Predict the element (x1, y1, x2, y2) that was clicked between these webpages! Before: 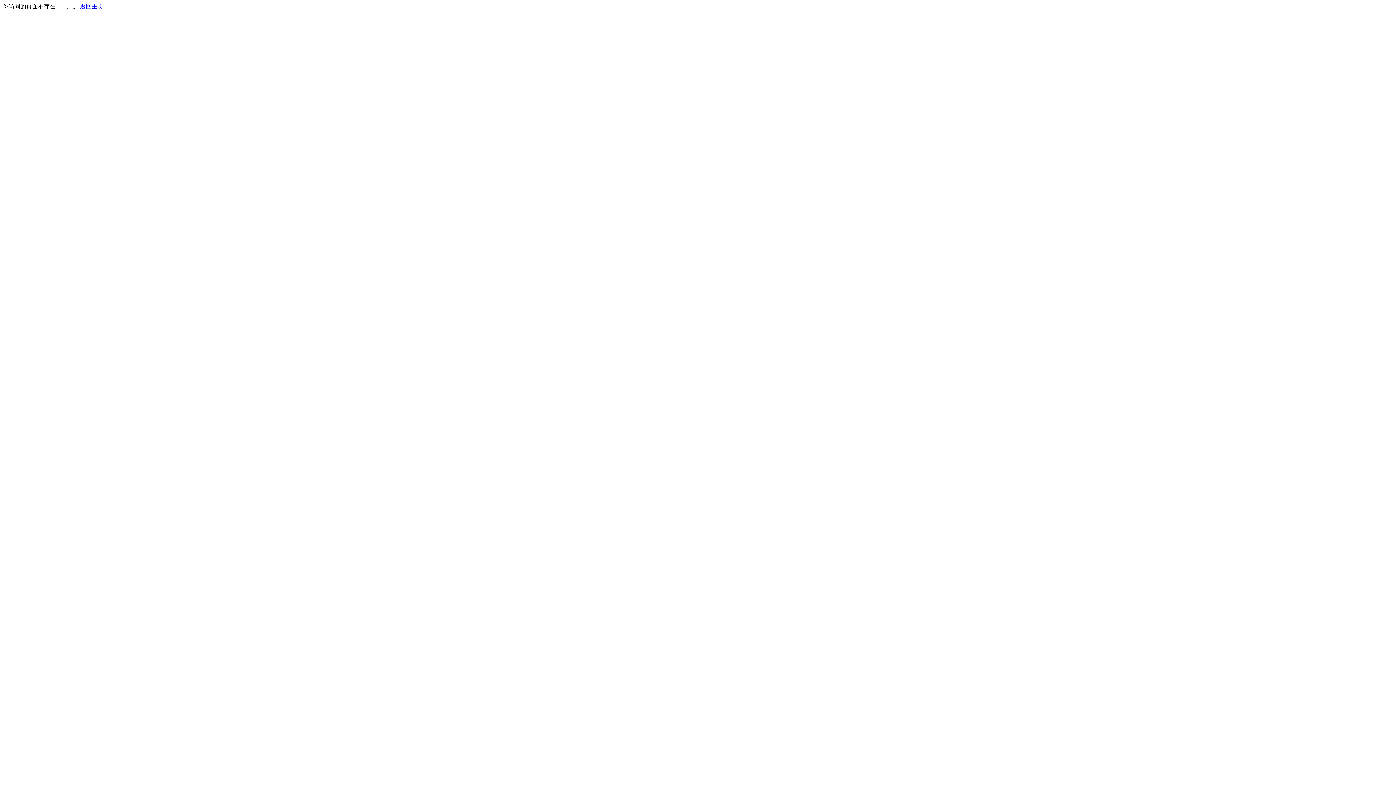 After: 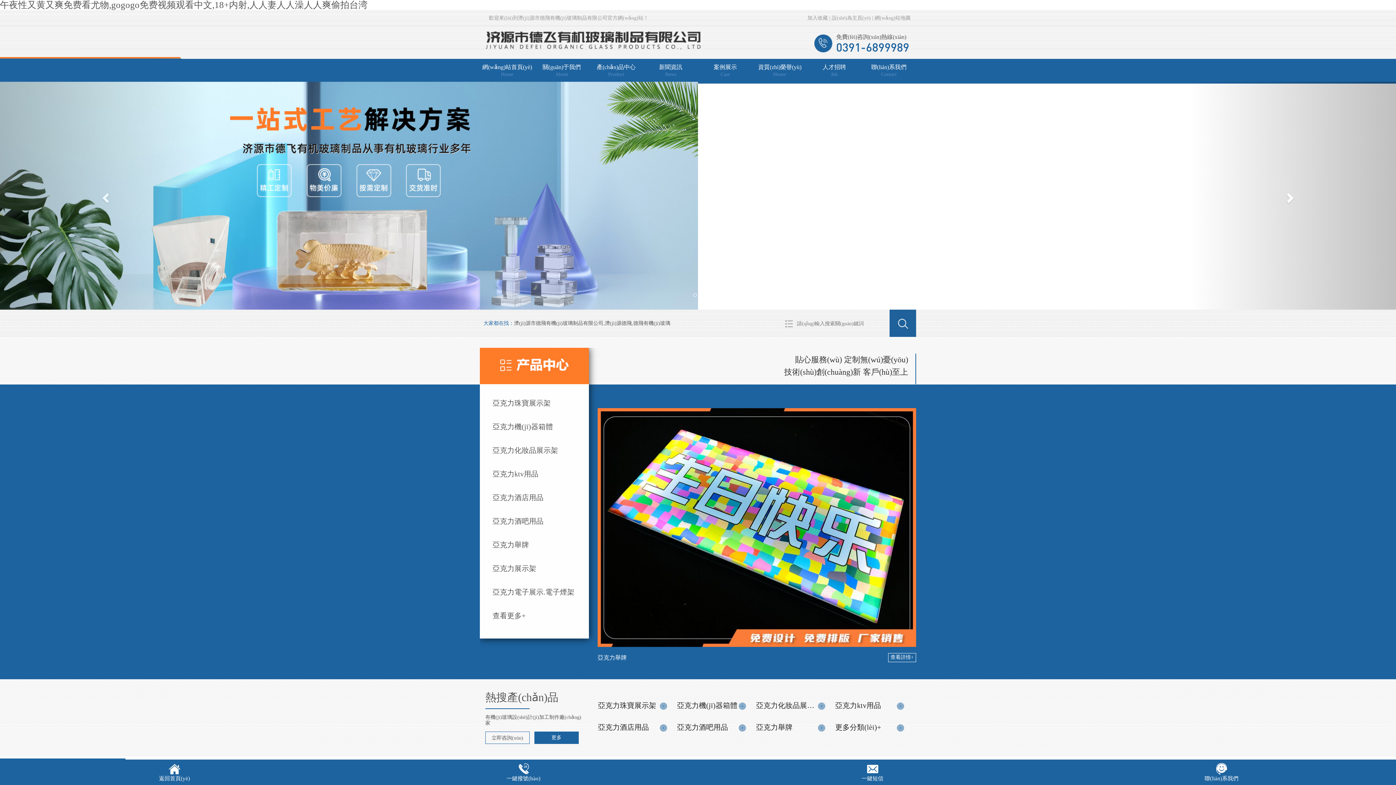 Action: label: 返回主页 bbox: (80, 3, 103, 9)